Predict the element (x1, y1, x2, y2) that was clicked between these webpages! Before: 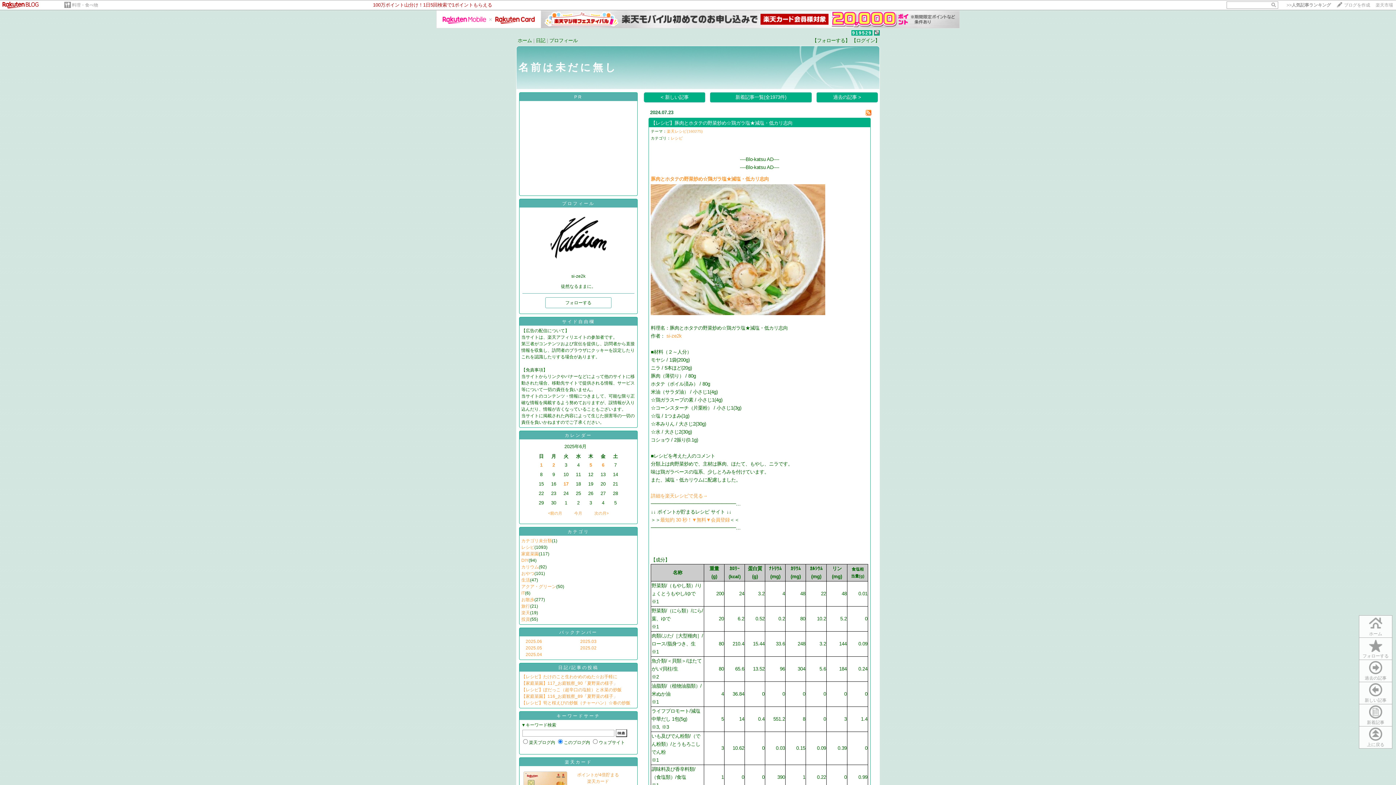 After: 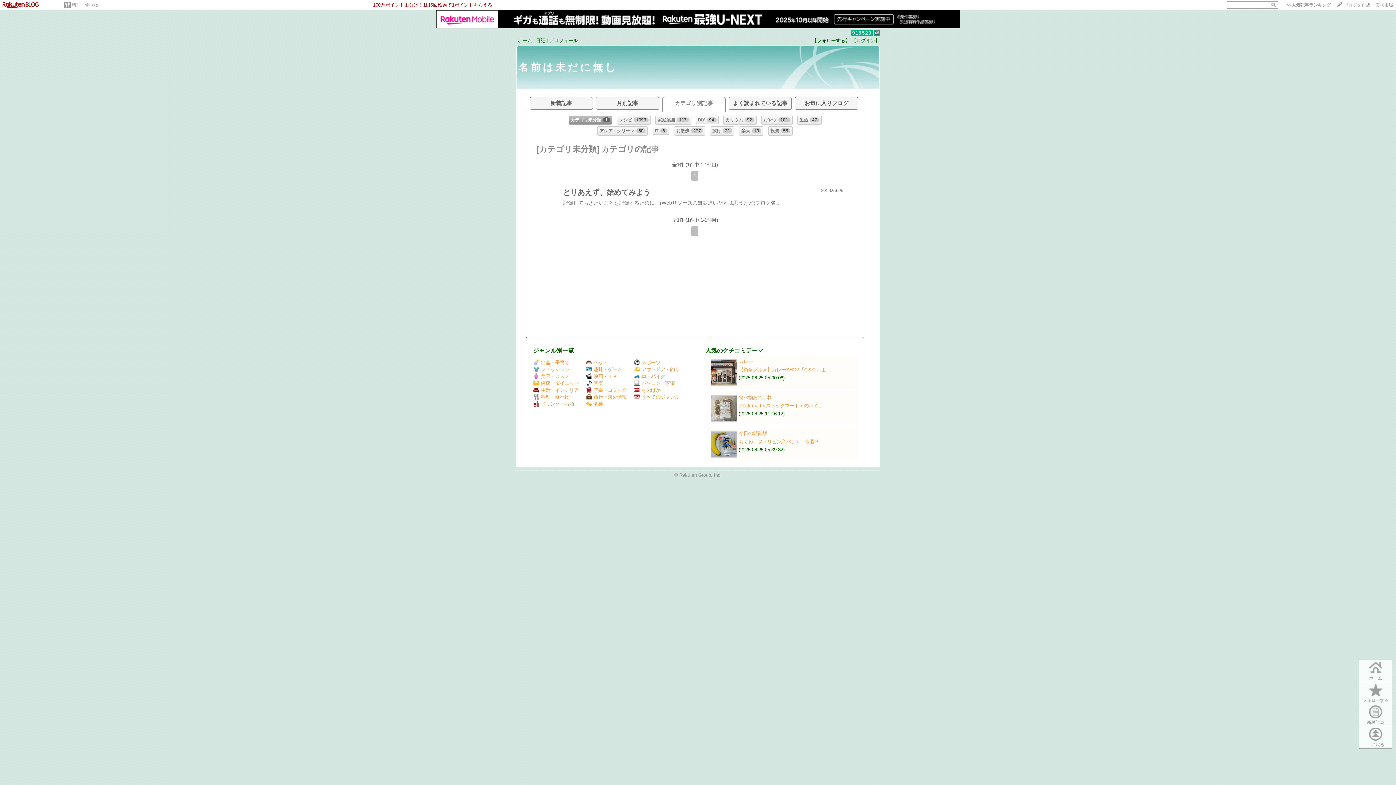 Action: label: カテゴリ未分類 bbox: (521, 538, 552, 543)